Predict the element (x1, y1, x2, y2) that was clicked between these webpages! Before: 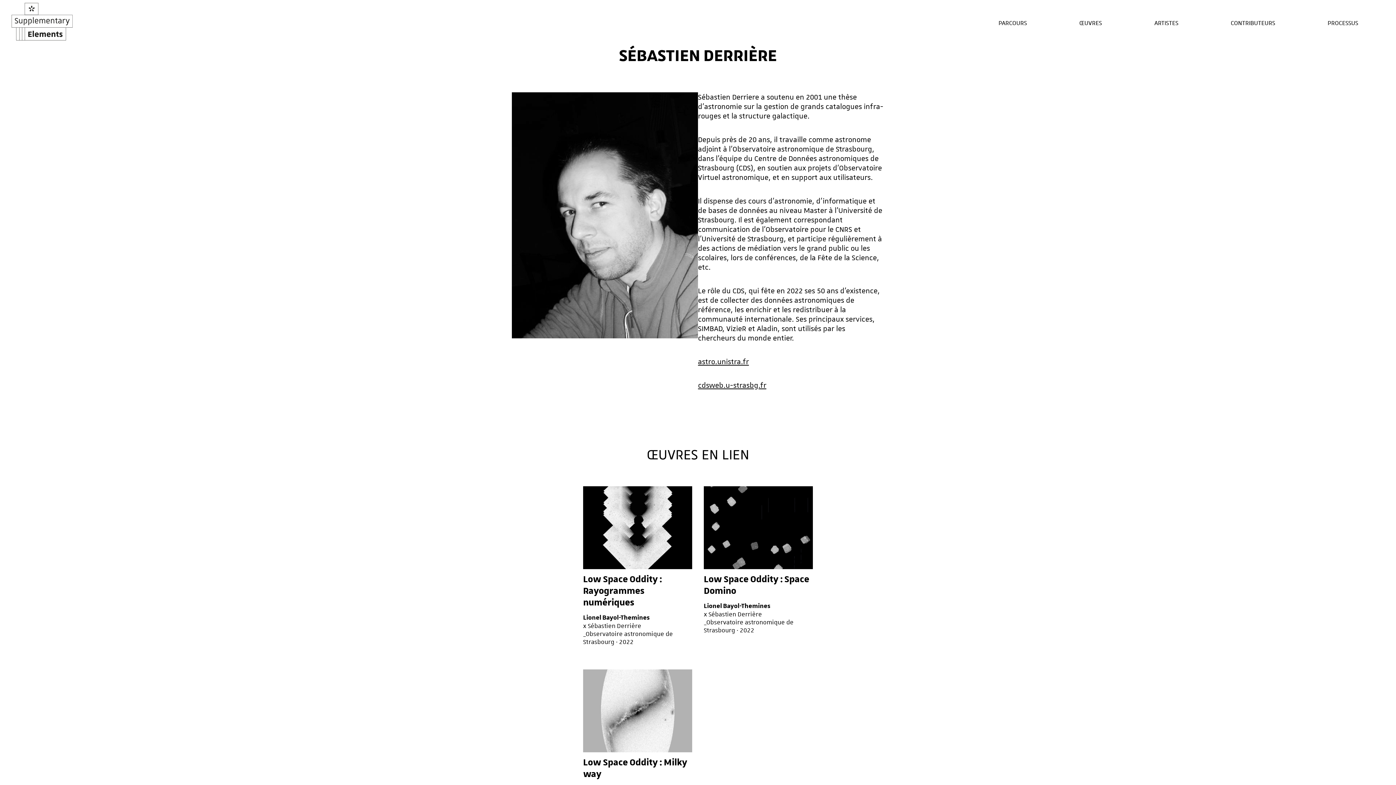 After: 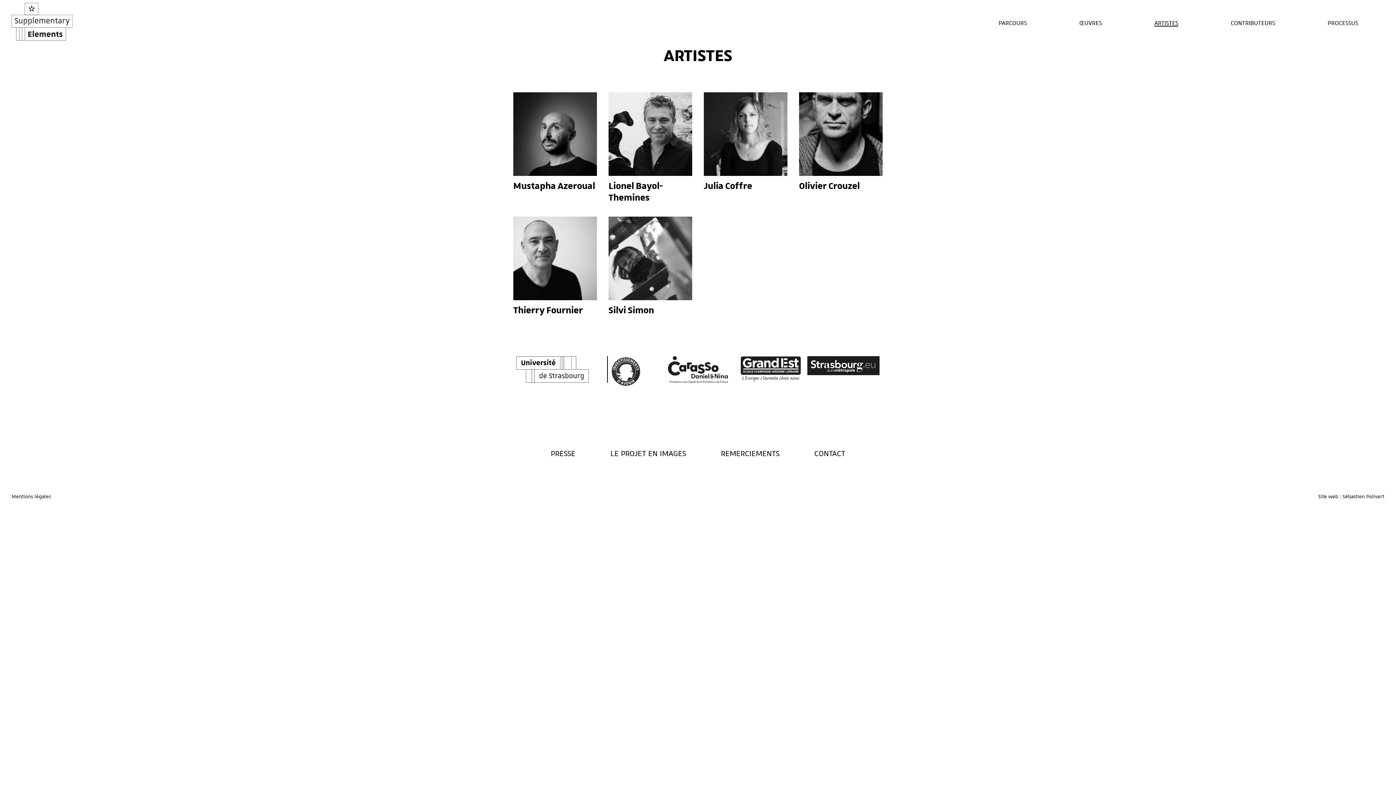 Action: label: ARTISTES bbox: (1154, 18, 1178, 26)